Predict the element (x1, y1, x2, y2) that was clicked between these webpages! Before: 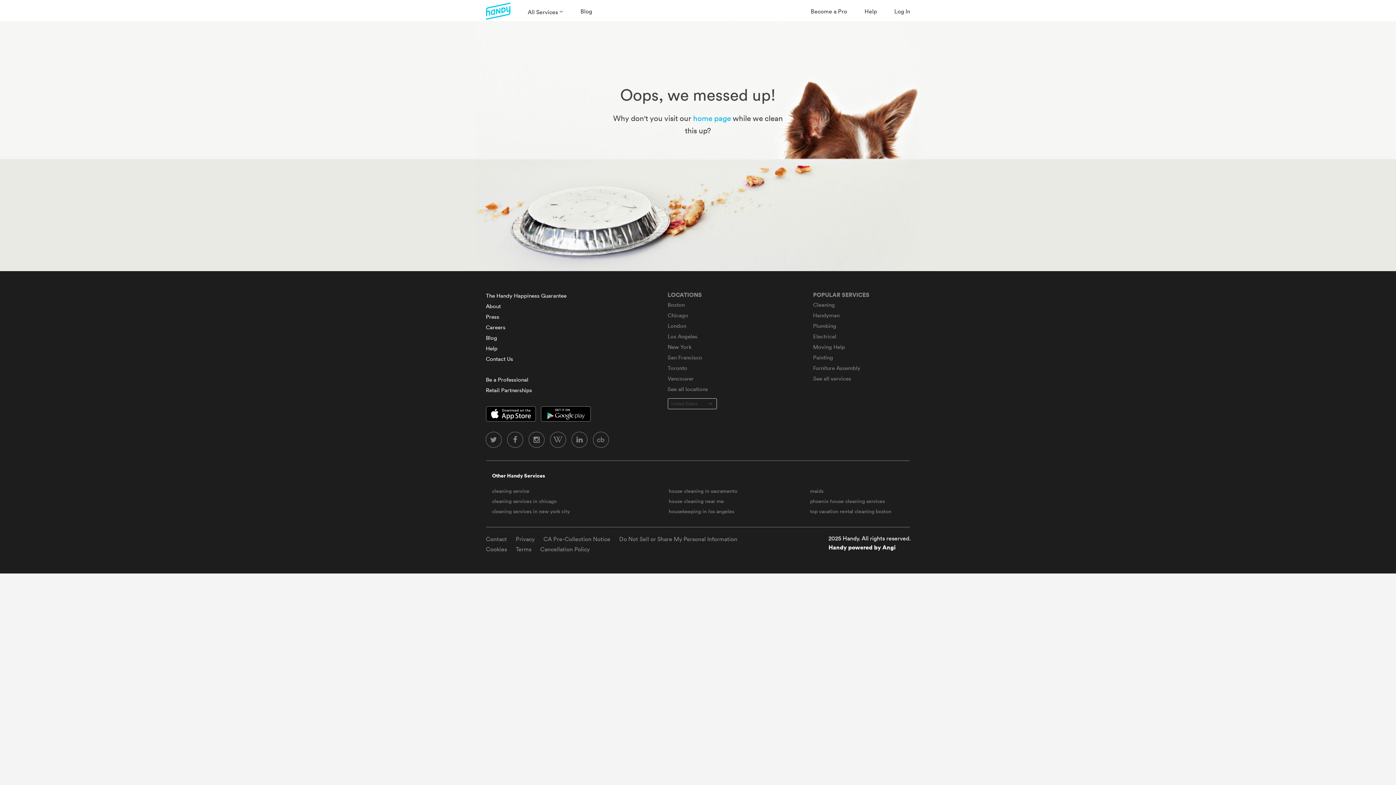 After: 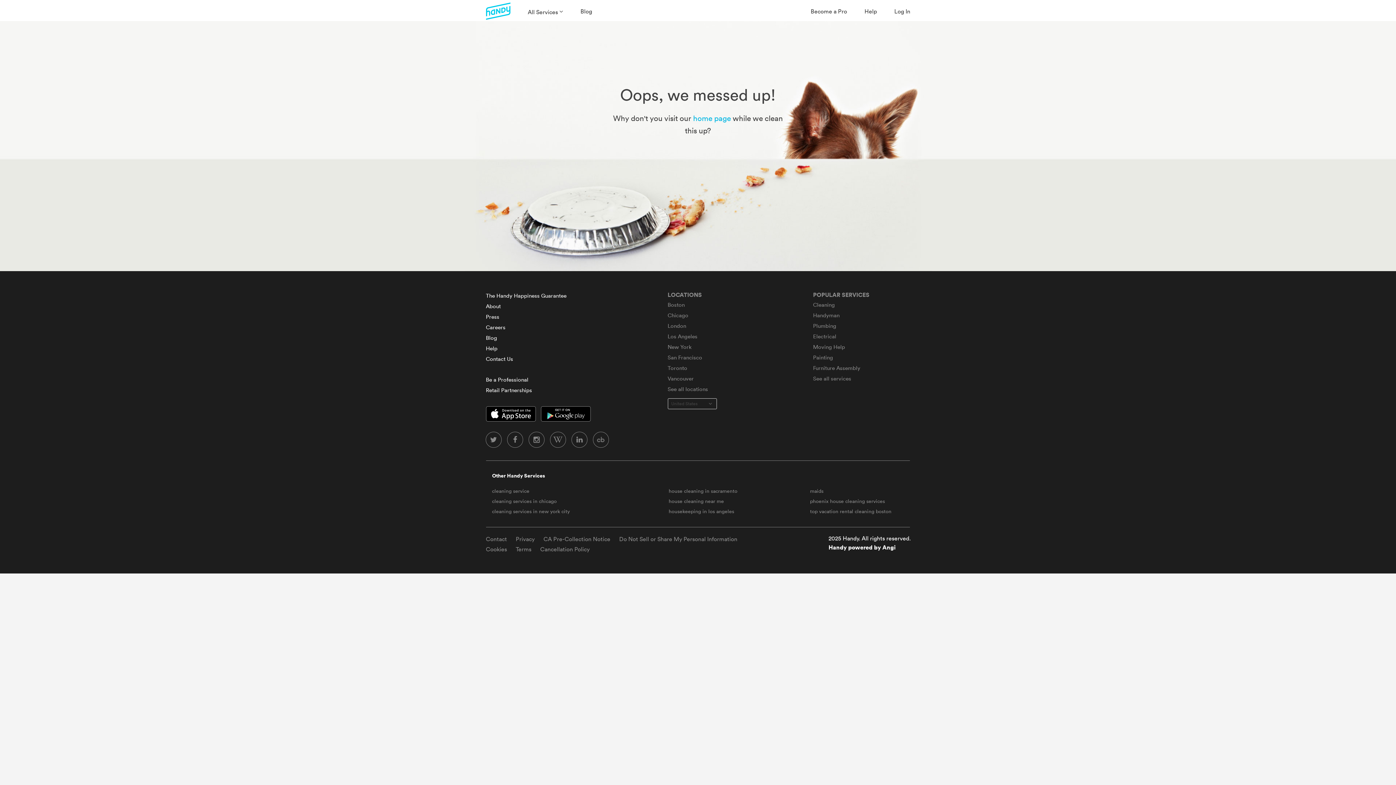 Action: bbox: (571, 431, 587, 447)